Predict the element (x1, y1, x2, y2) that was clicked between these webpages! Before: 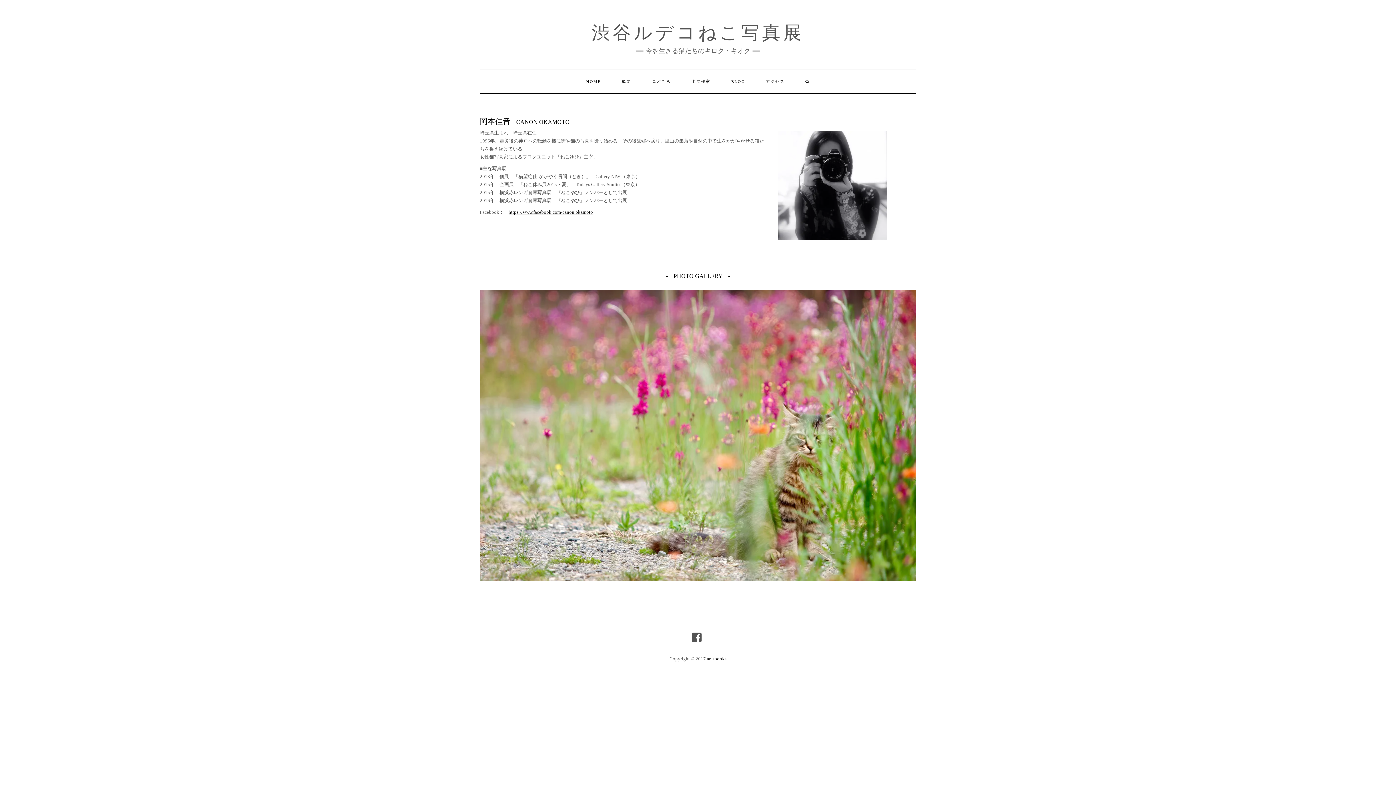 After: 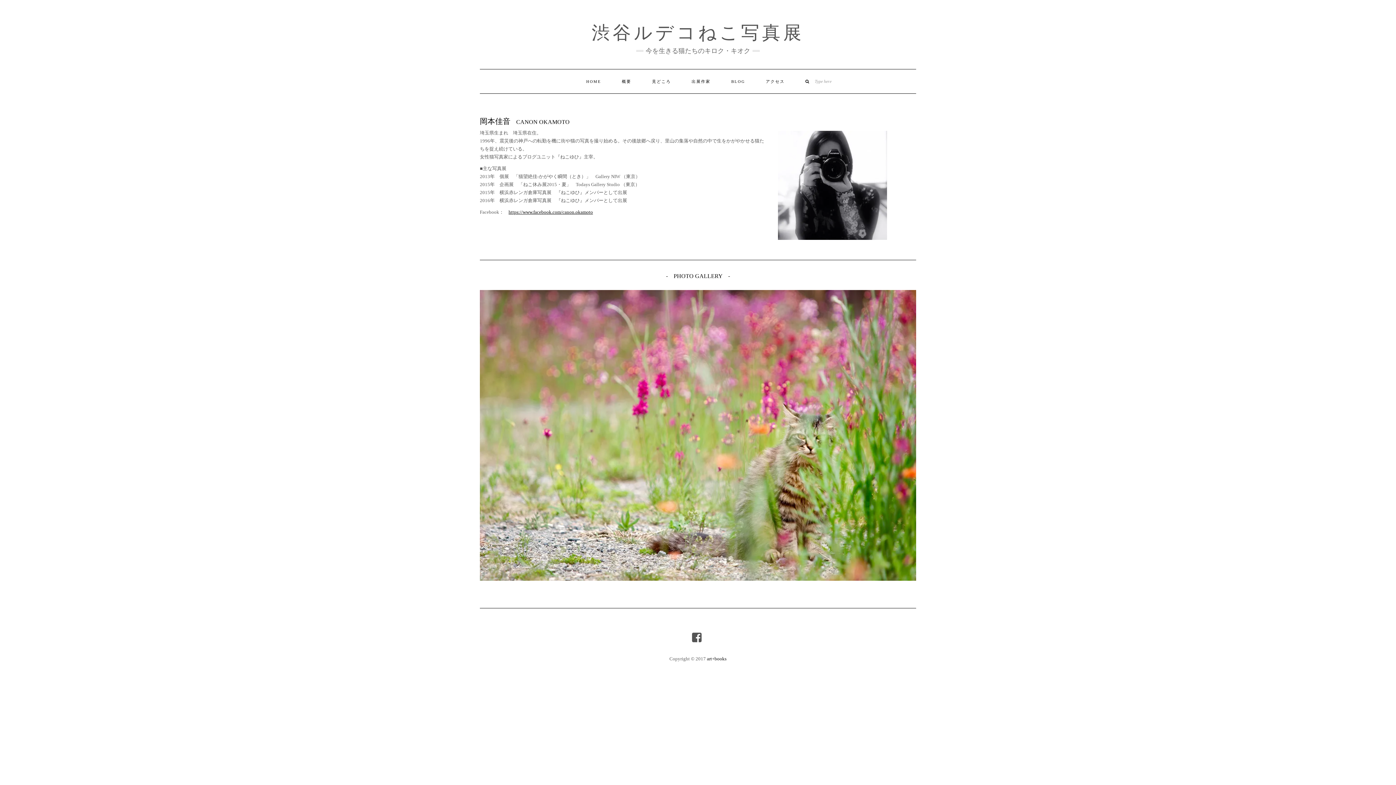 Action: bbox: (795, 69, 819, 93)